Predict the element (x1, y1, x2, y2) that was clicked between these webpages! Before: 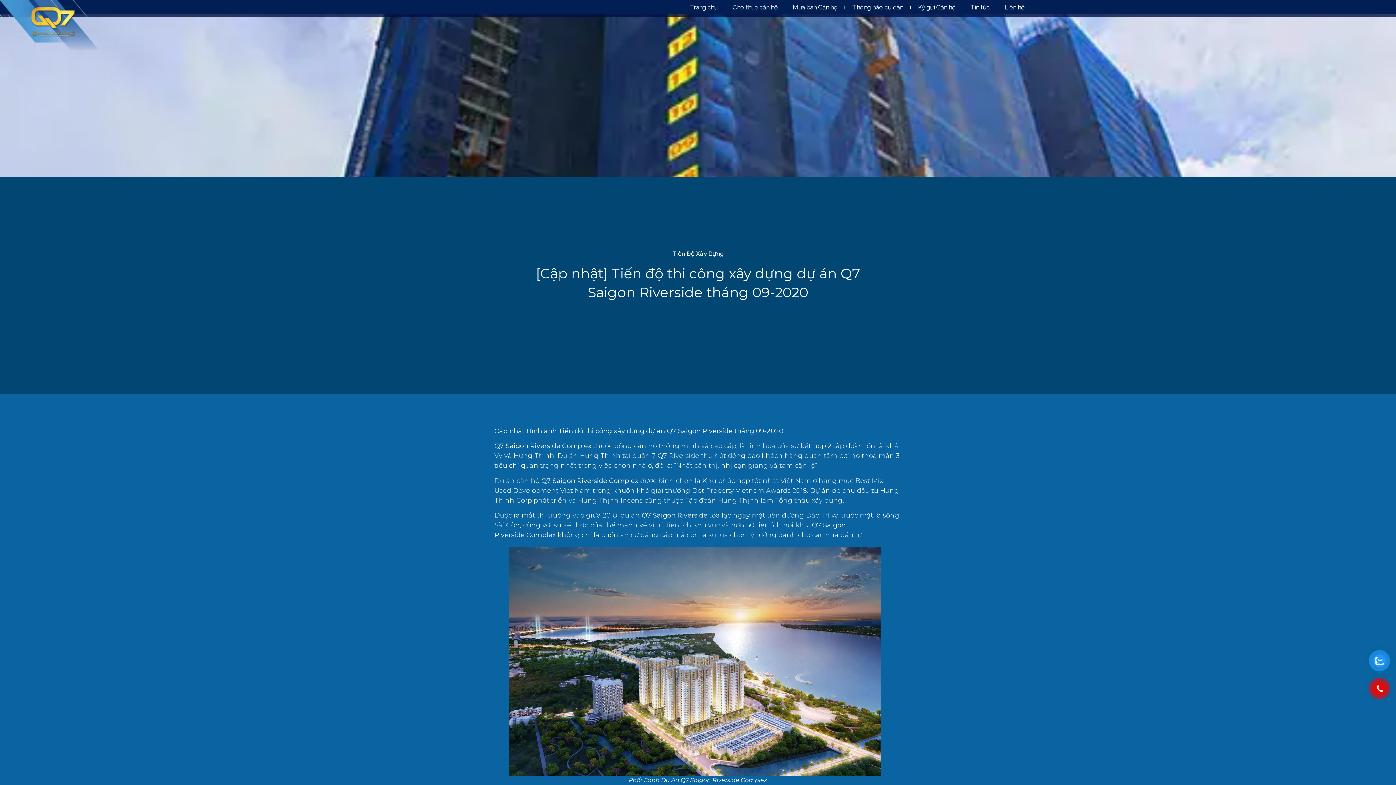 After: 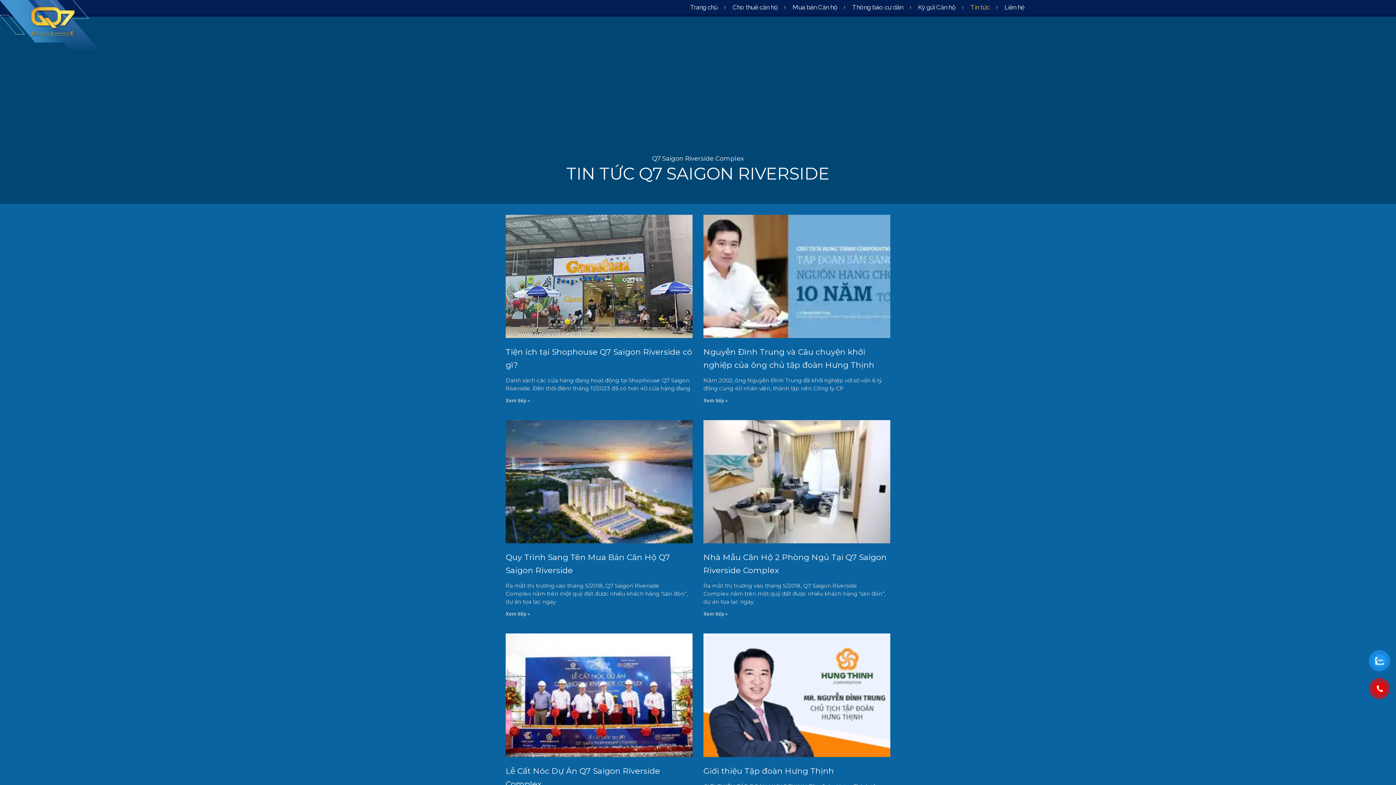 Action: label: Tin tức bbox: (963, 3, 997, 10)